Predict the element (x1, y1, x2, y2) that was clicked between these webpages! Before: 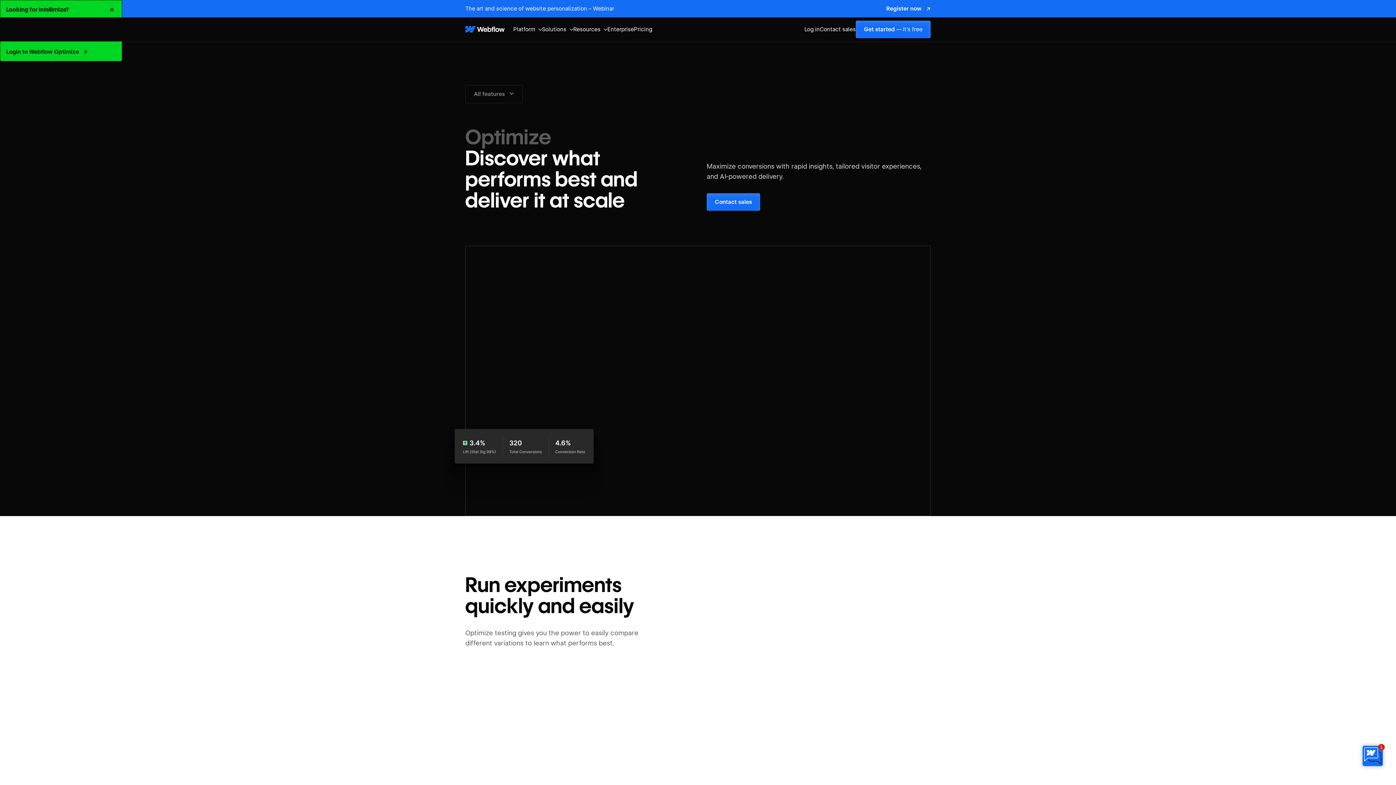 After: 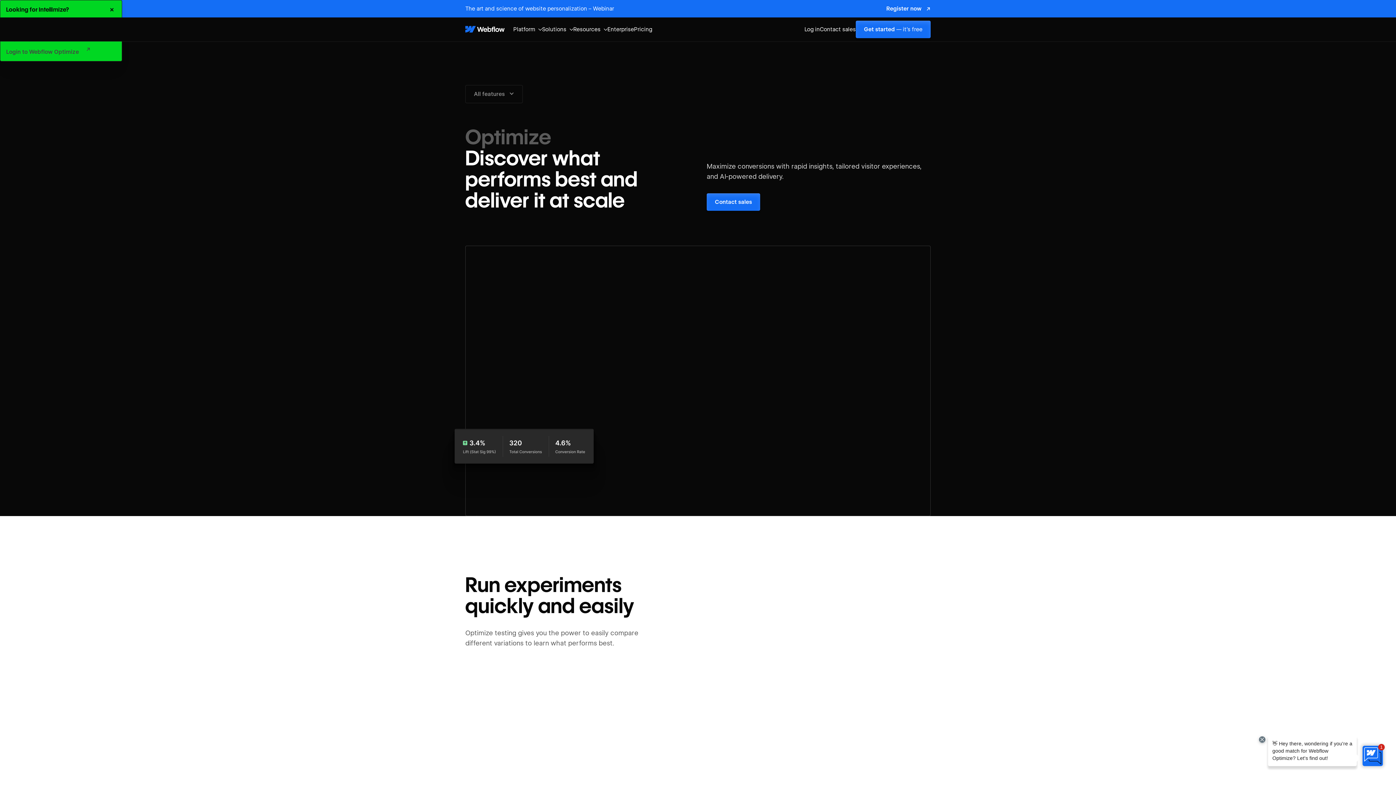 Action: label: Login to Webflow Optimize
↗ bbox: (6, 48, 116, 55)